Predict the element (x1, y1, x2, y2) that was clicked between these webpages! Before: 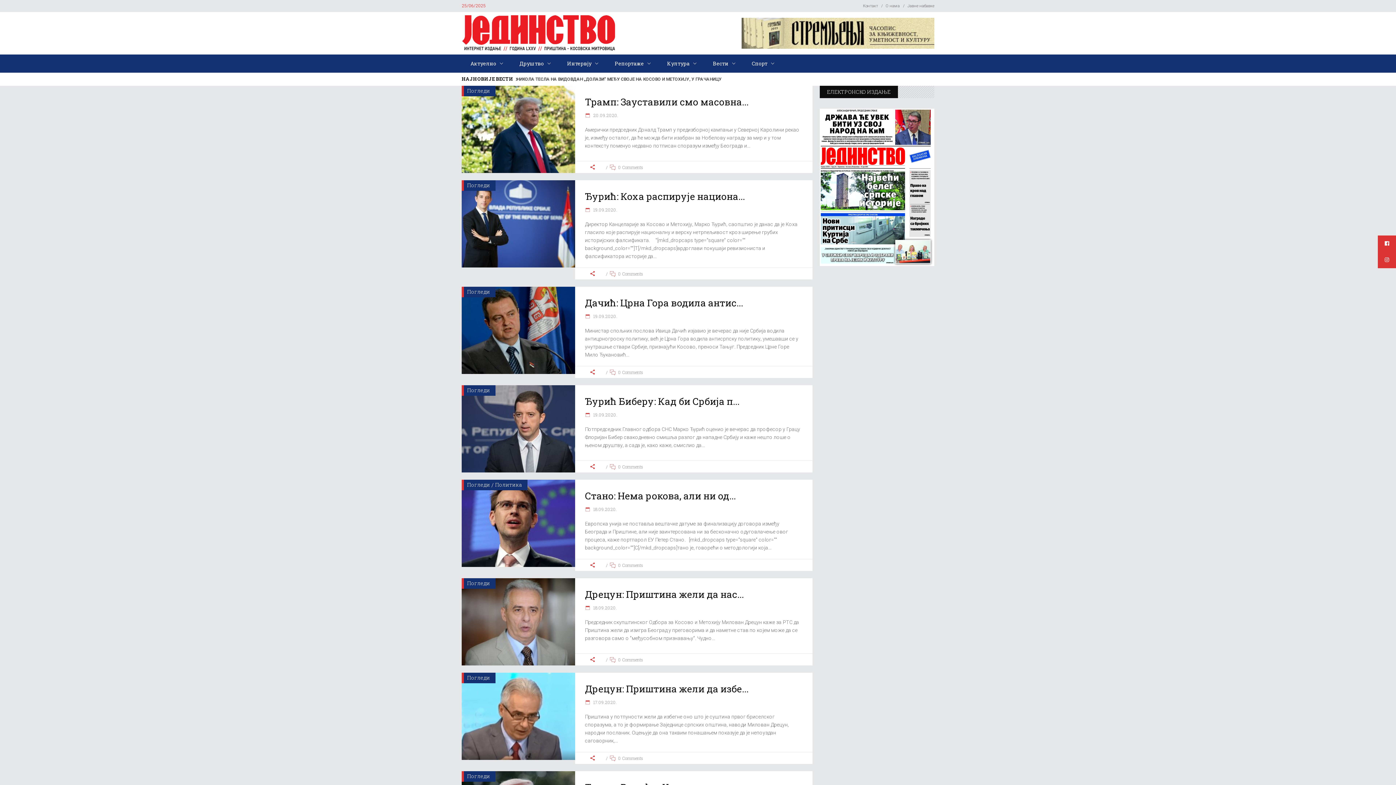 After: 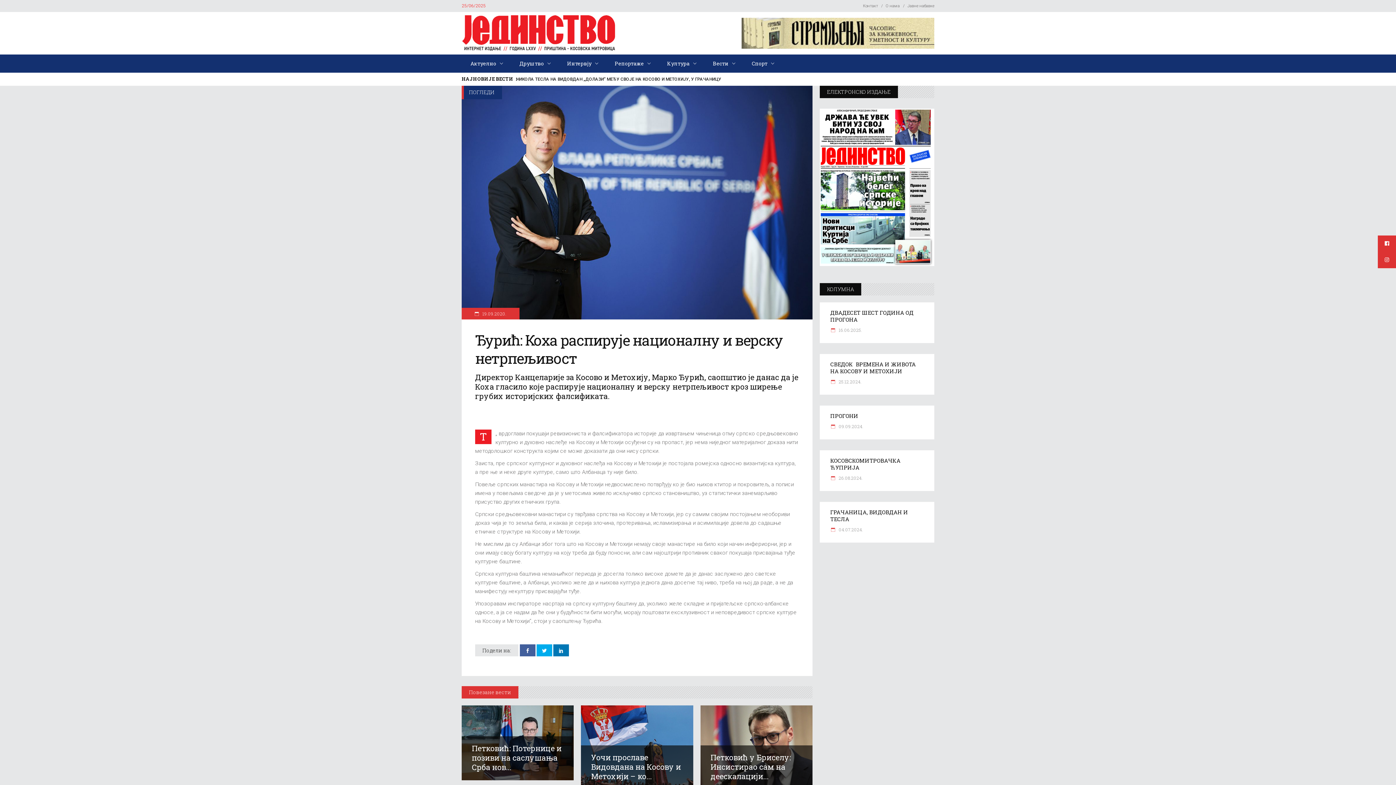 Action: bbox: (461, 180, 575, 267)